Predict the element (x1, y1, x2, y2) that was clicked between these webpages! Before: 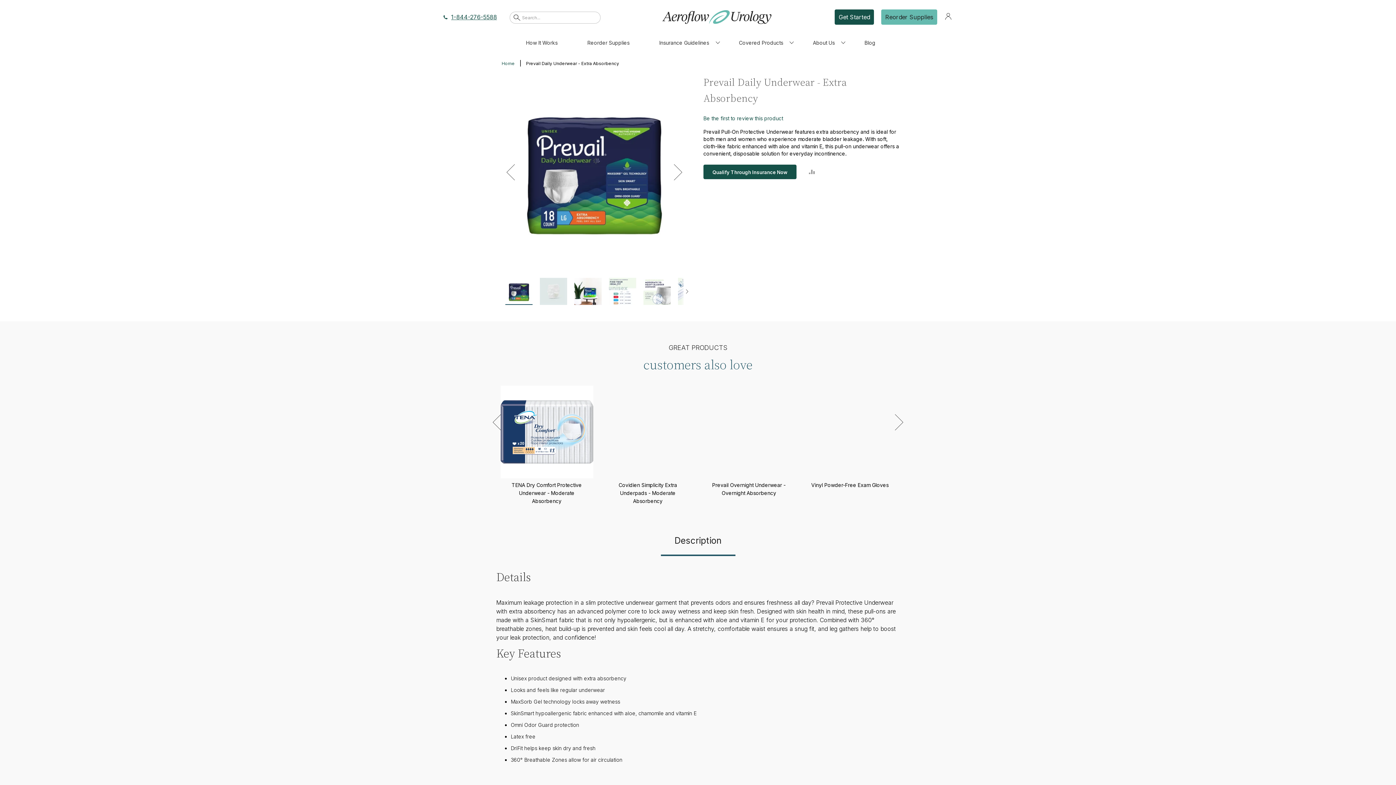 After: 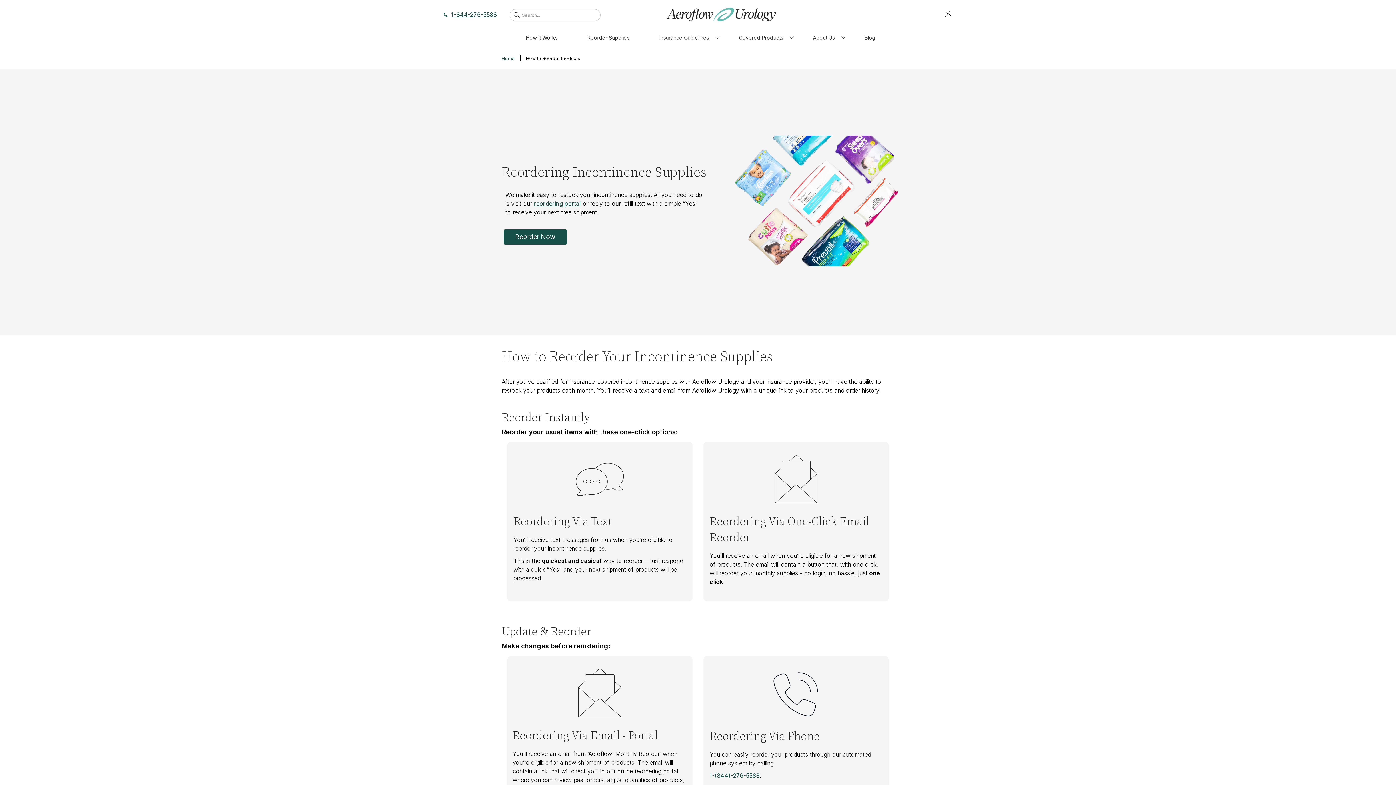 Action: bbox: (582, 34, 629, 50) label: Reorder Supplies